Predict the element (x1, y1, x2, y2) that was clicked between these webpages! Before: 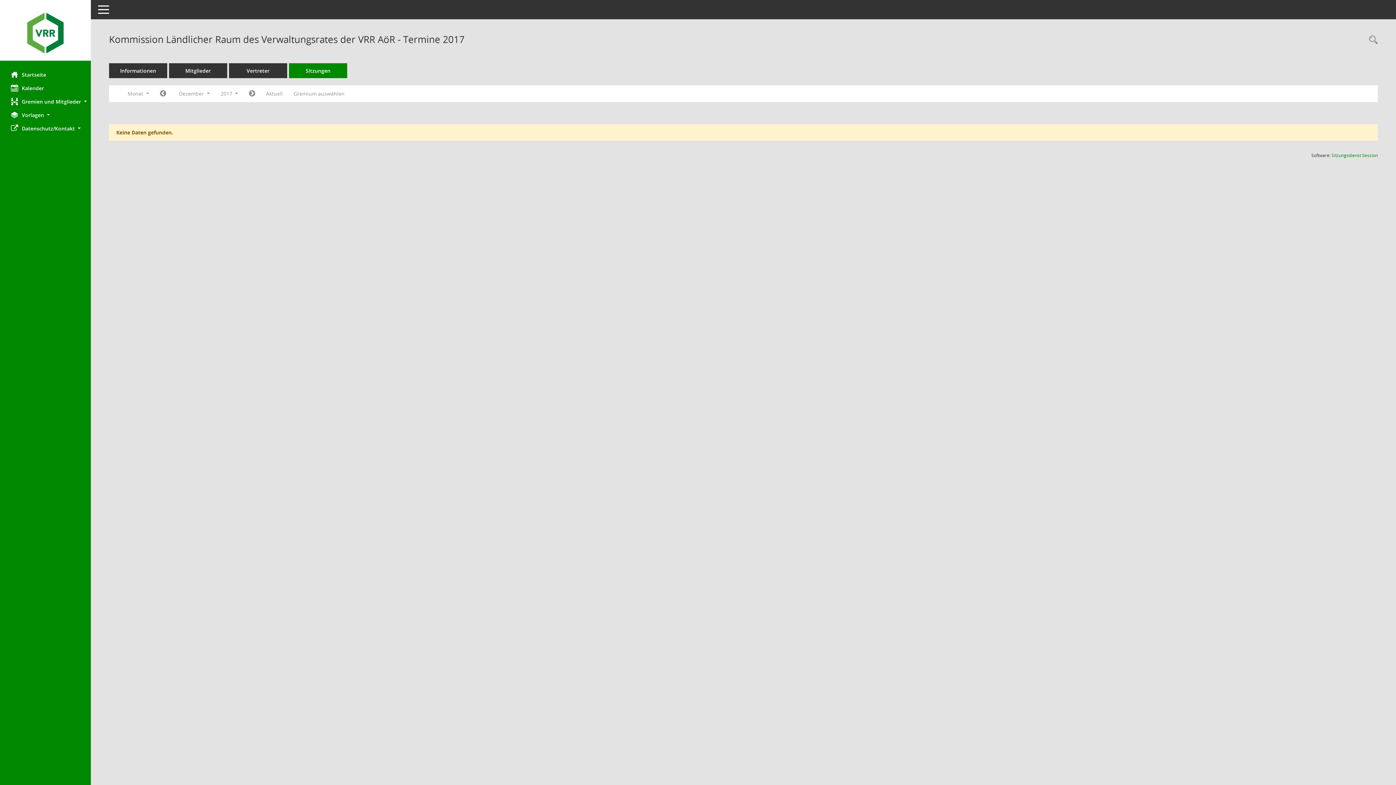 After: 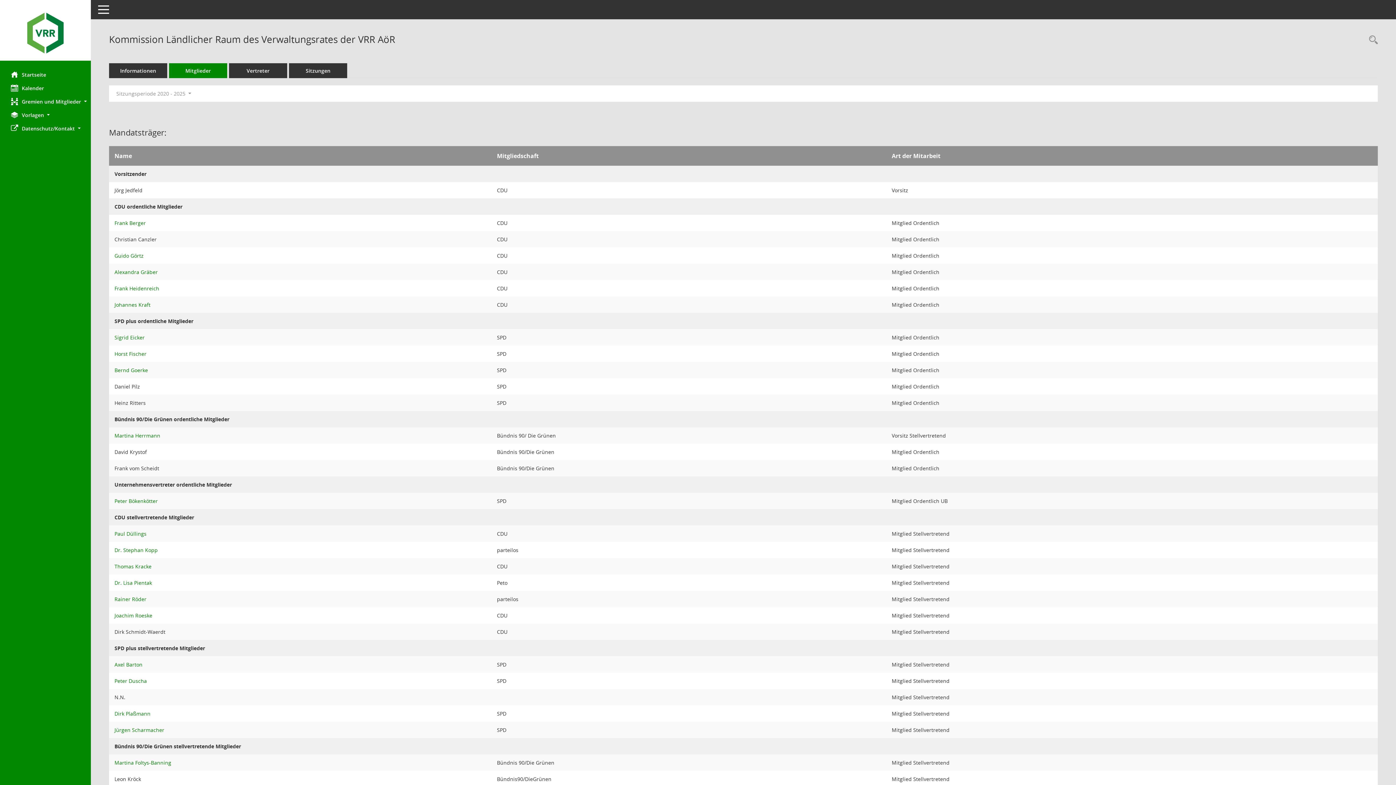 Action: bbox: (169, 63, 227, 78) label: Mitglieder